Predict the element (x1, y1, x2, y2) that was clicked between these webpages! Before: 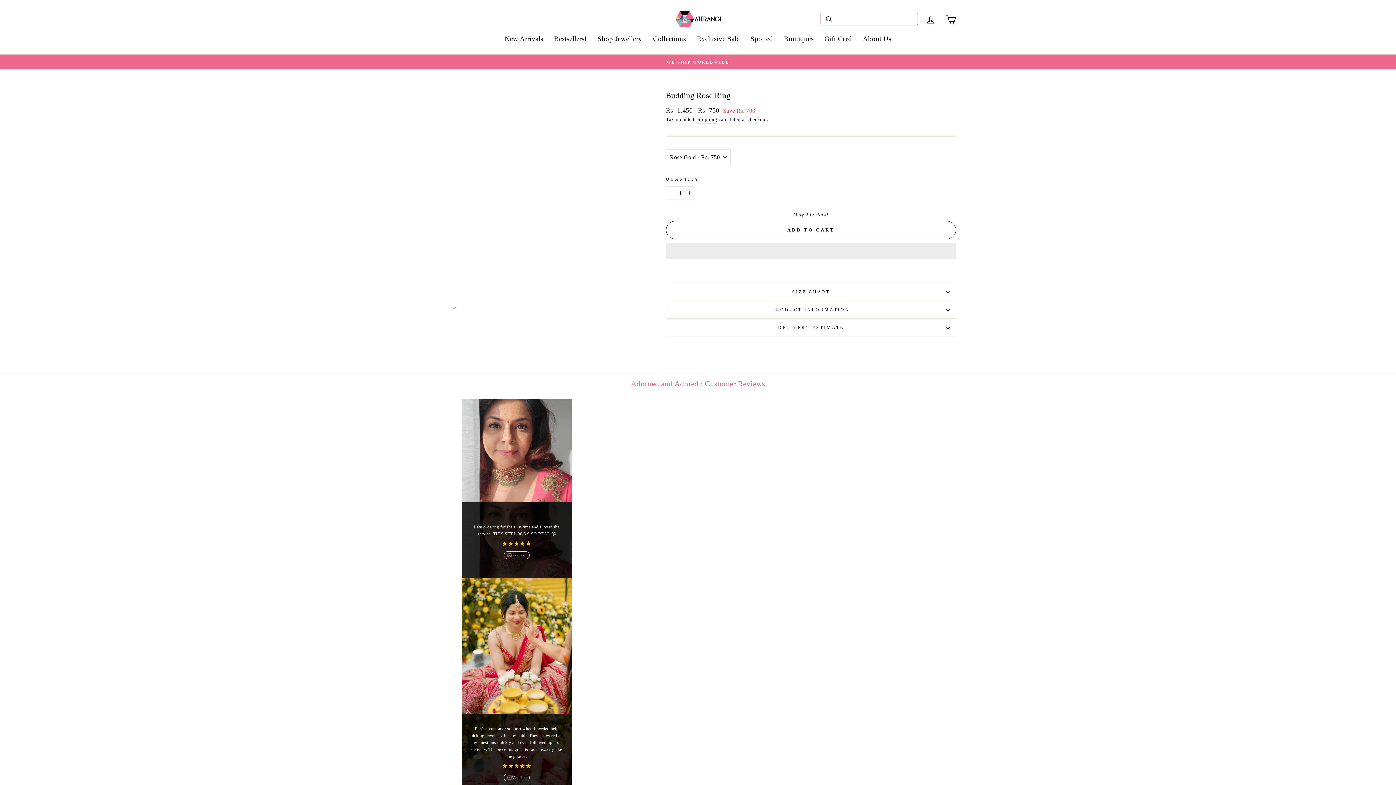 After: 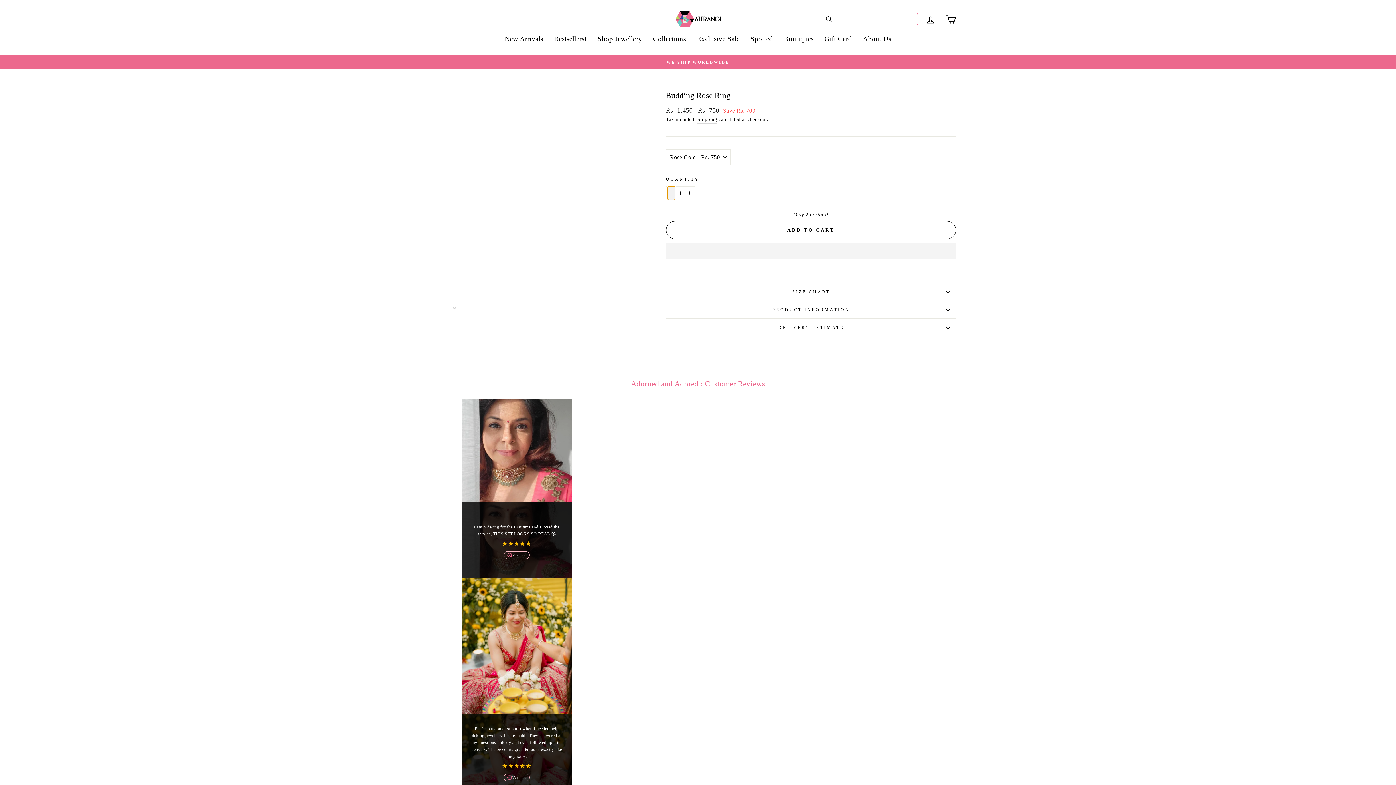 Action: label: Reduce item quantity by one bbox: (667, 186, 675, 199)